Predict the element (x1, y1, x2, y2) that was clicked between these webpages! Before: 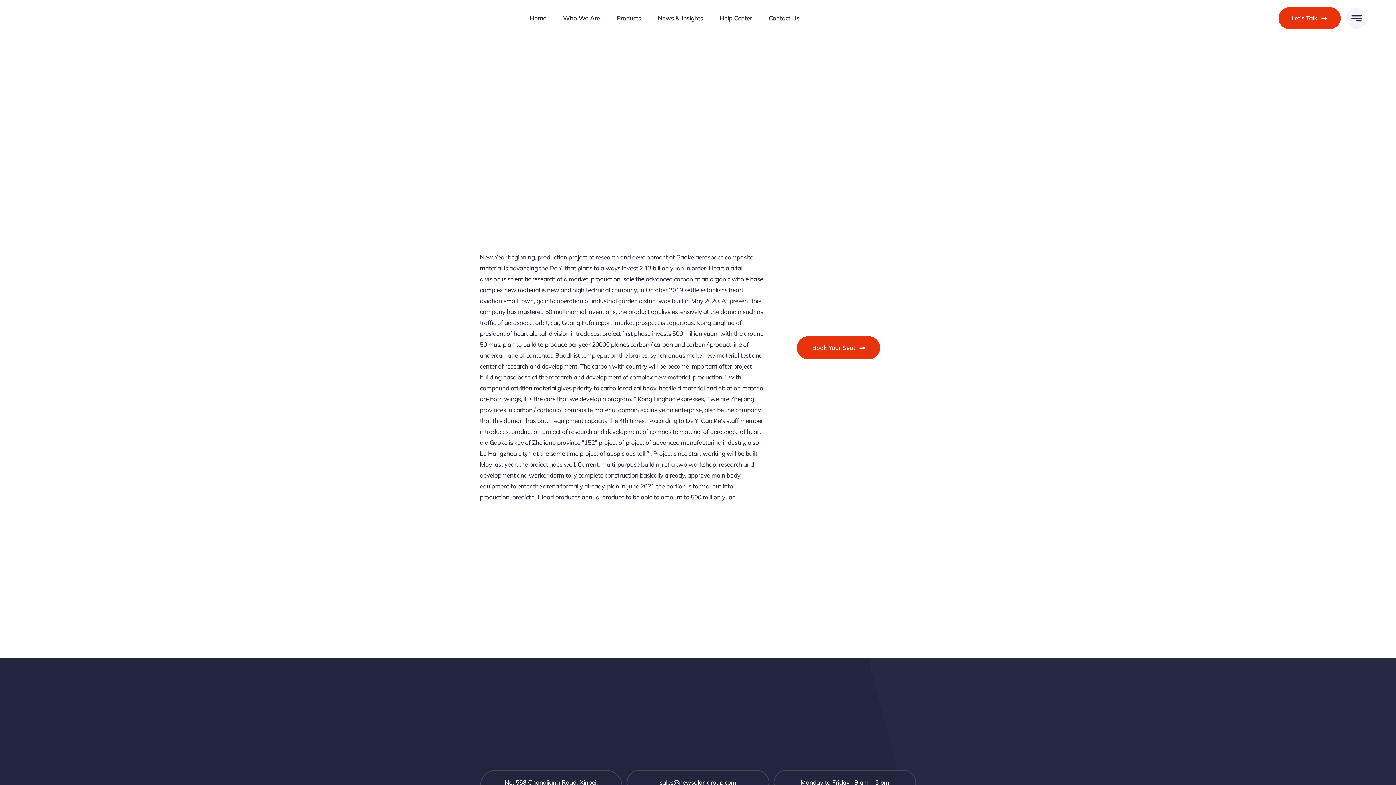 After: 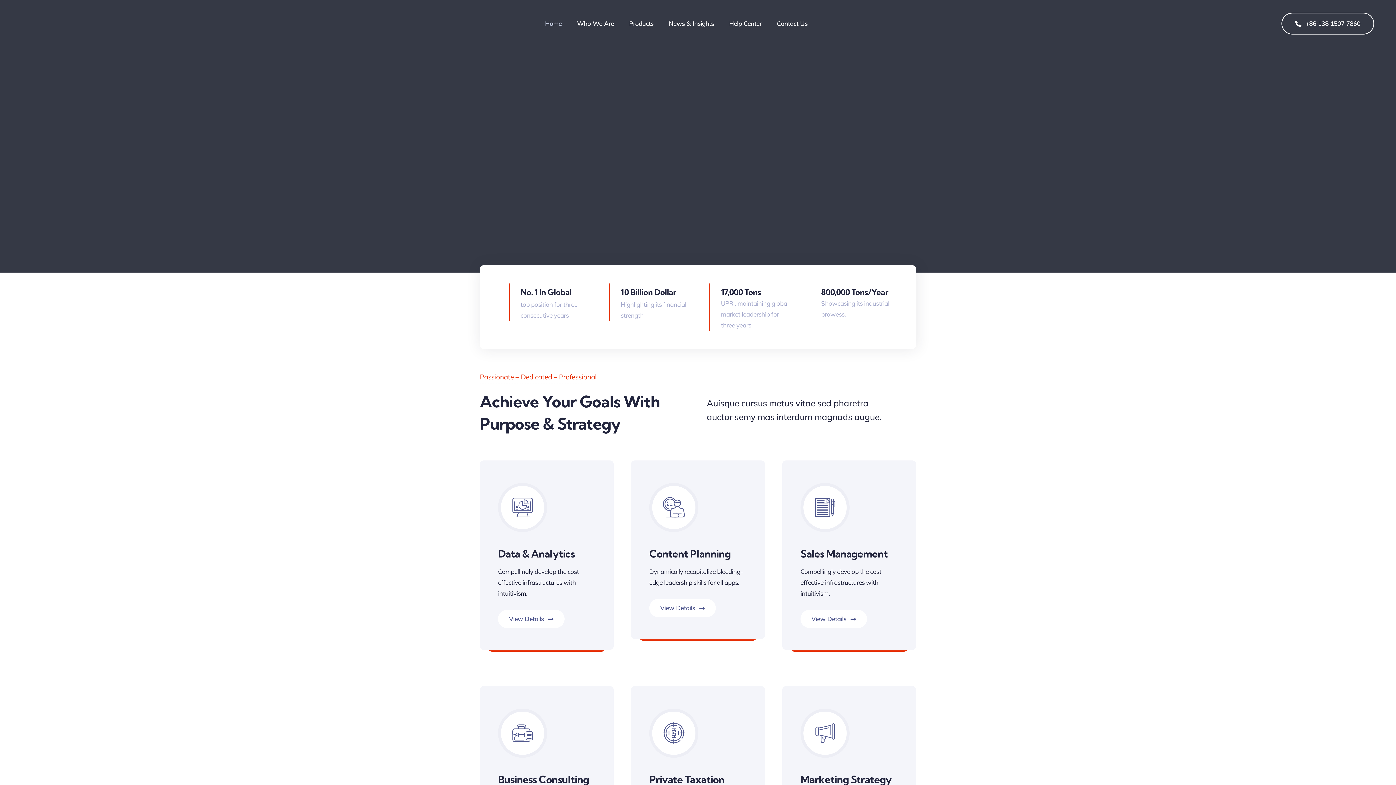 Action: bbox: (616, 14, 641, 21) label: Products